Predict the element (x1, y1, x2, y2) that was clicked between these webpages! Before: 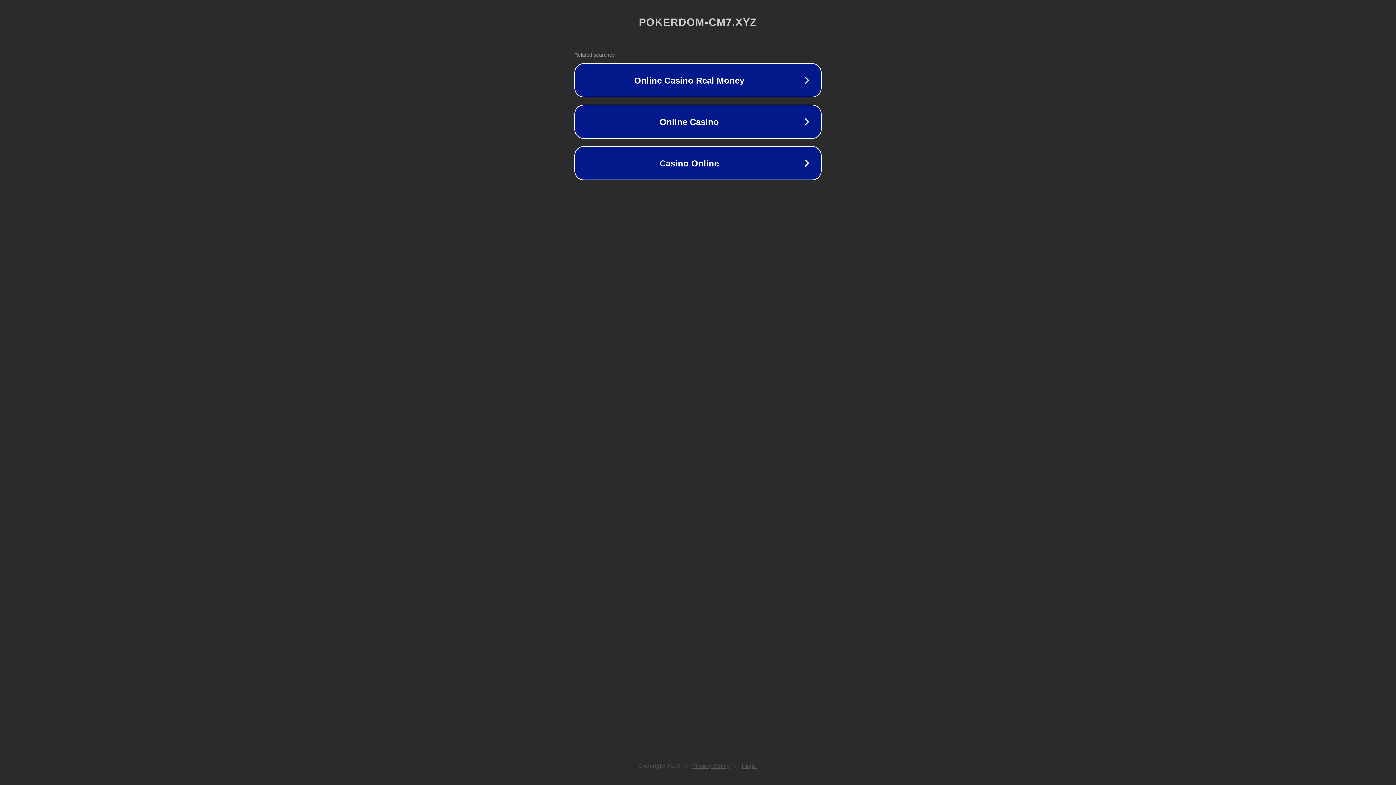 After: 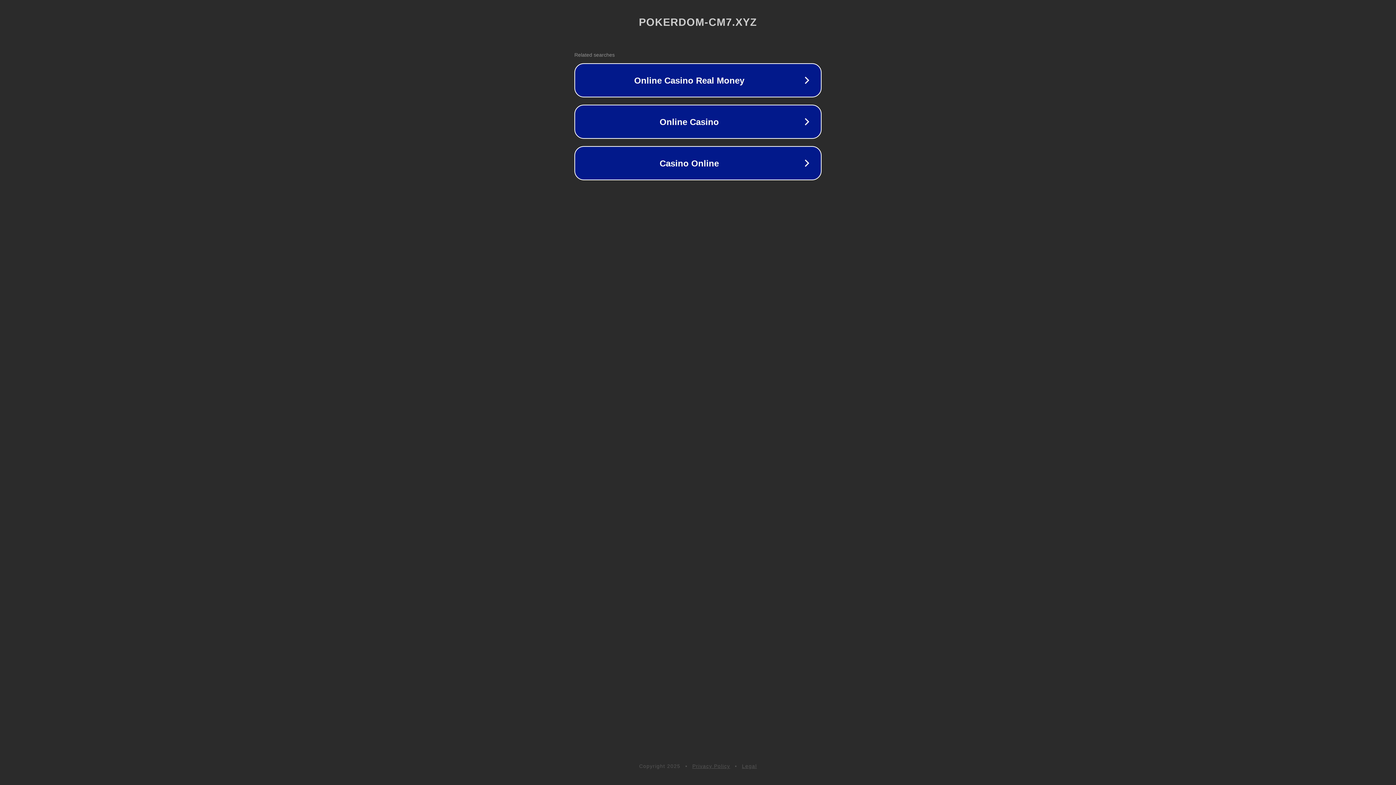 Action: bbox: (692, 763, 730, 769) label: Privacy Policy